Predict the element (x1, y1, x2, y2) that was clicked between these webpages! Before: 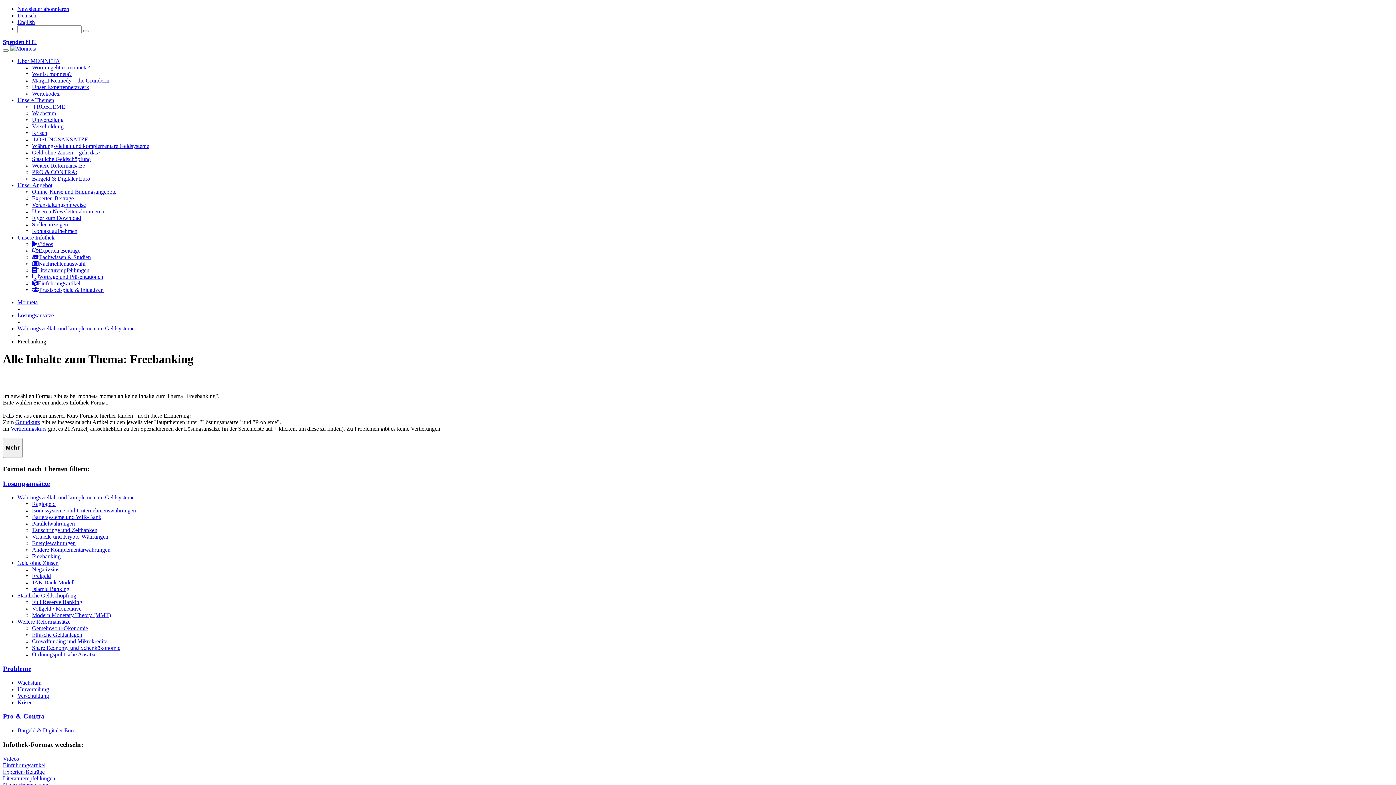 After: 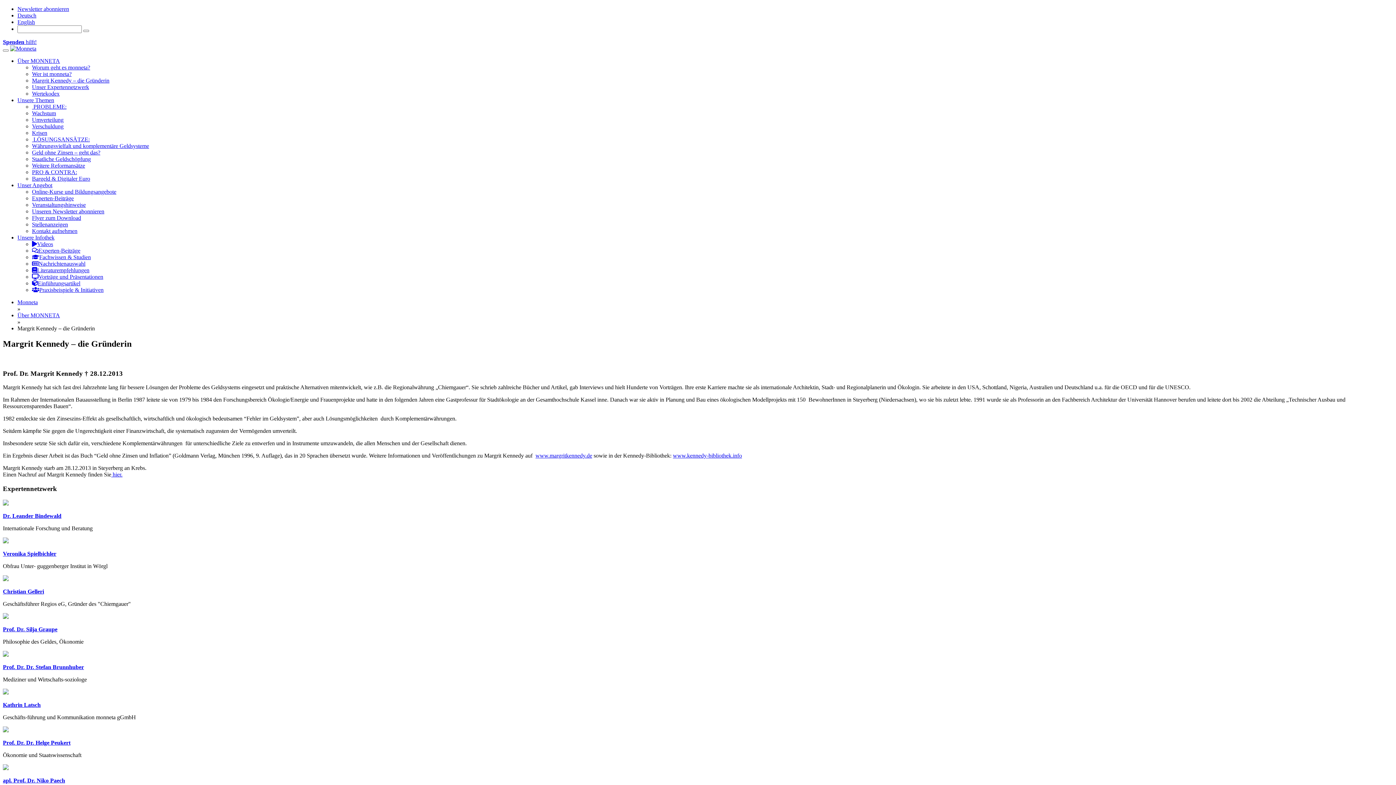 Action: bbox: (32, 77, 109, 83) label: Margrit Kennedy – die Gründerin